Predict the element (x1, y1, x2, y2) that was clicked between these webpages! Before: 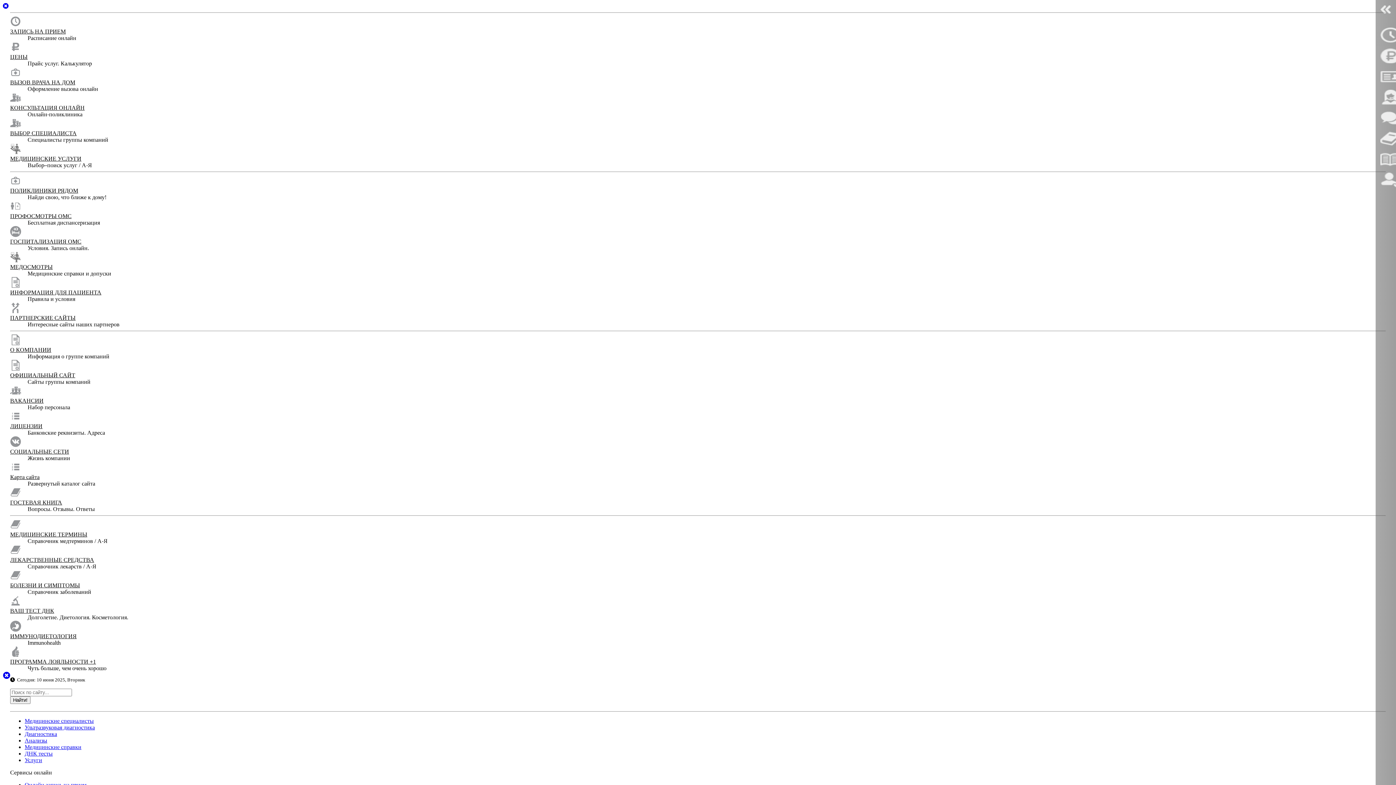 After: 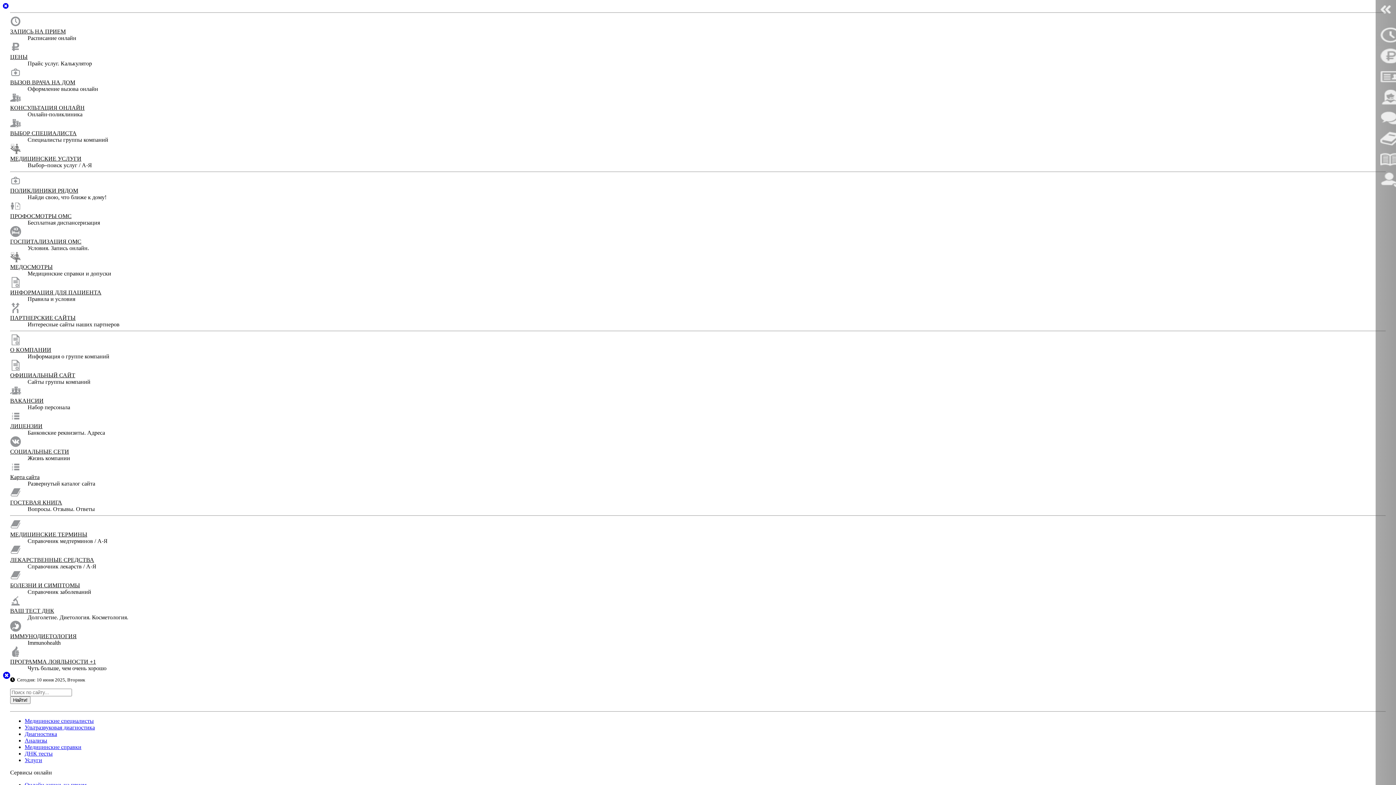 Action: bbox: (10, 264, 52, 270) label: МЕДОСМОТРЫ